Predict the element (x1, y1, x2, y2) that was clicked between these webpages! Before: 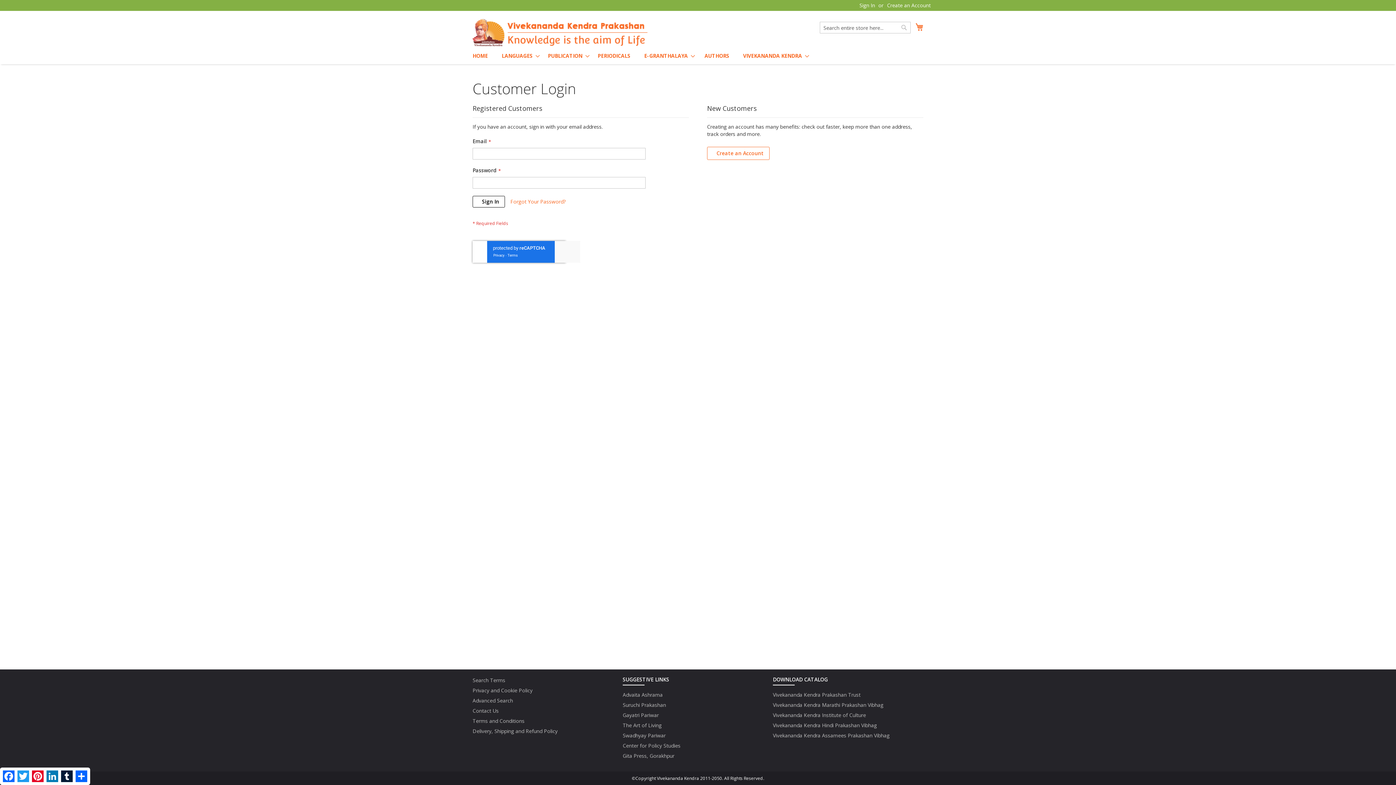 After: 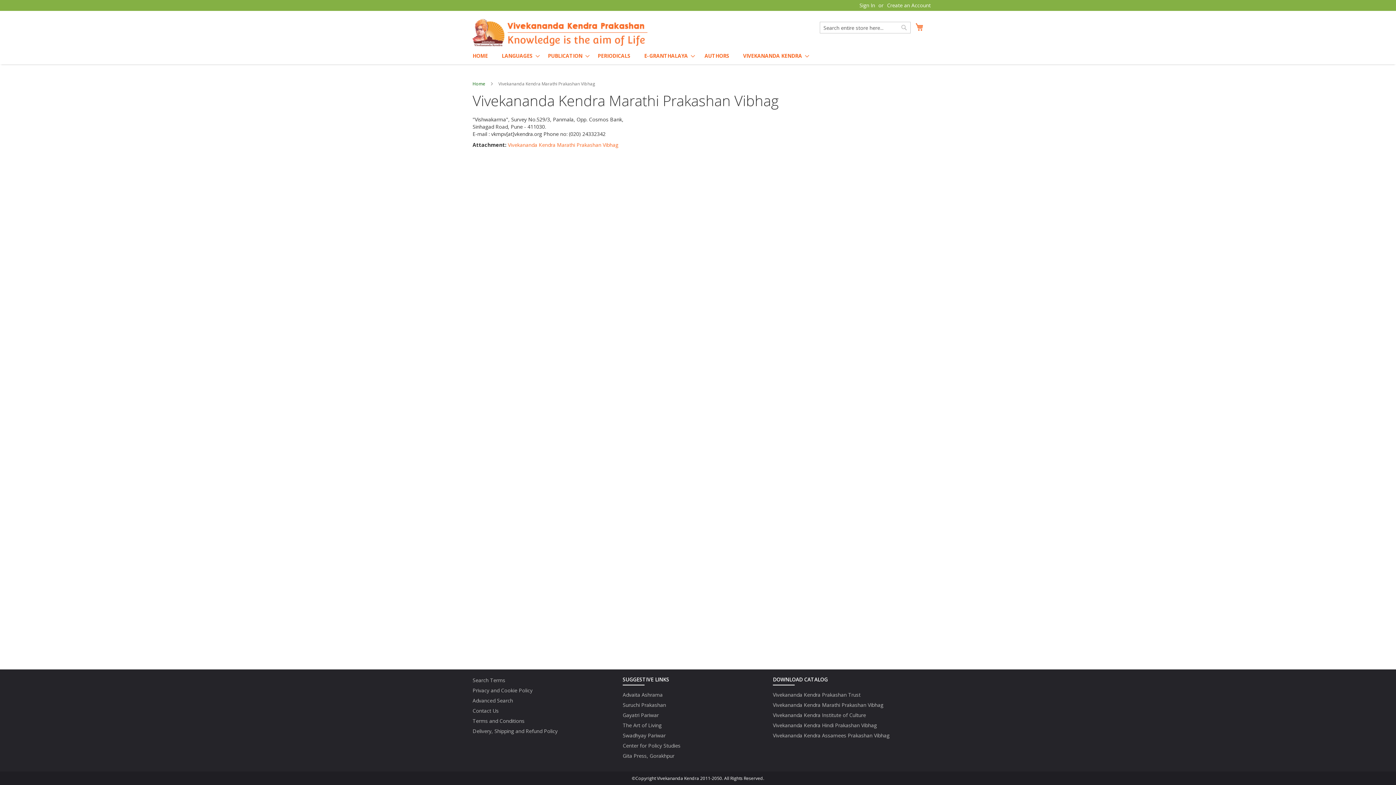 Action: label: Vivekananda Kendra Marathi Prakashan Vibhag bbox: (773, 701, 905, 709)